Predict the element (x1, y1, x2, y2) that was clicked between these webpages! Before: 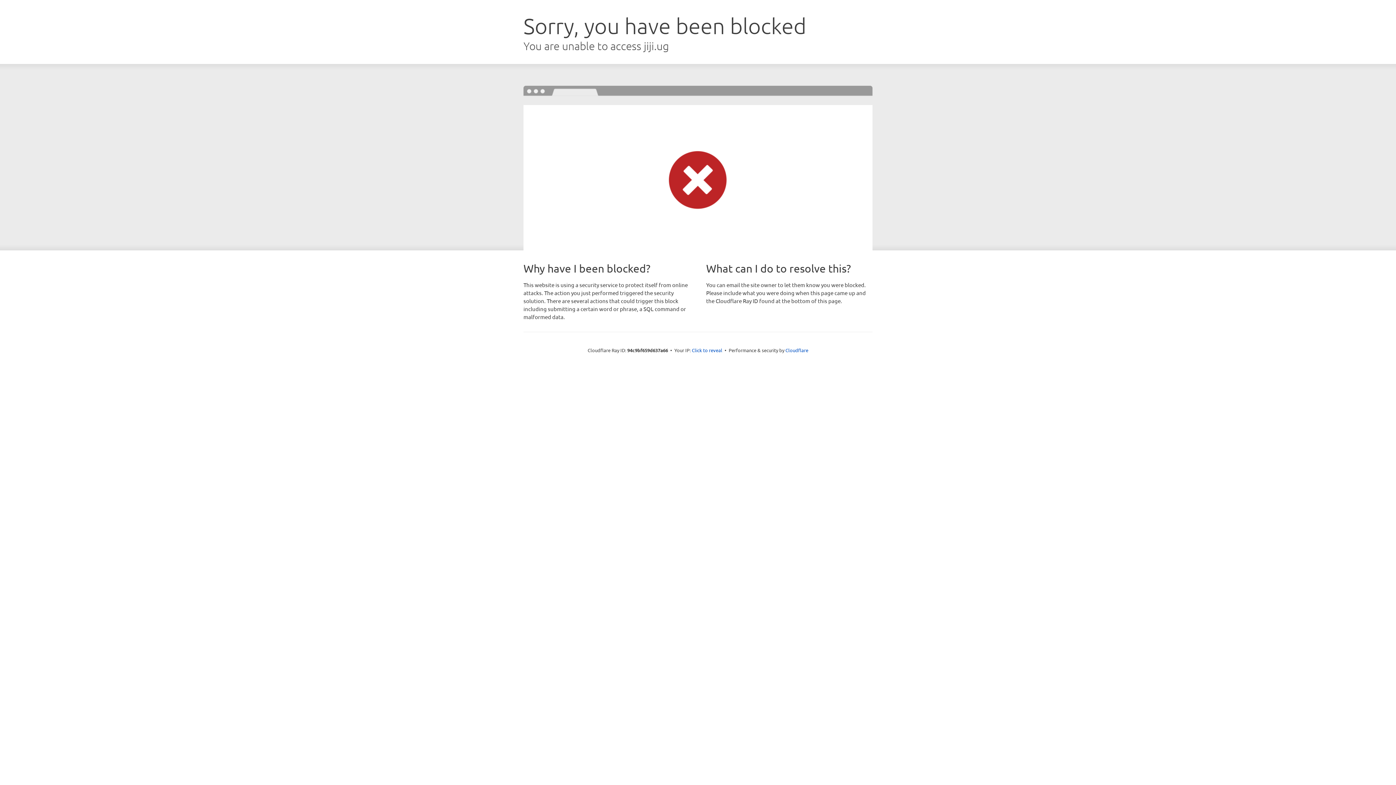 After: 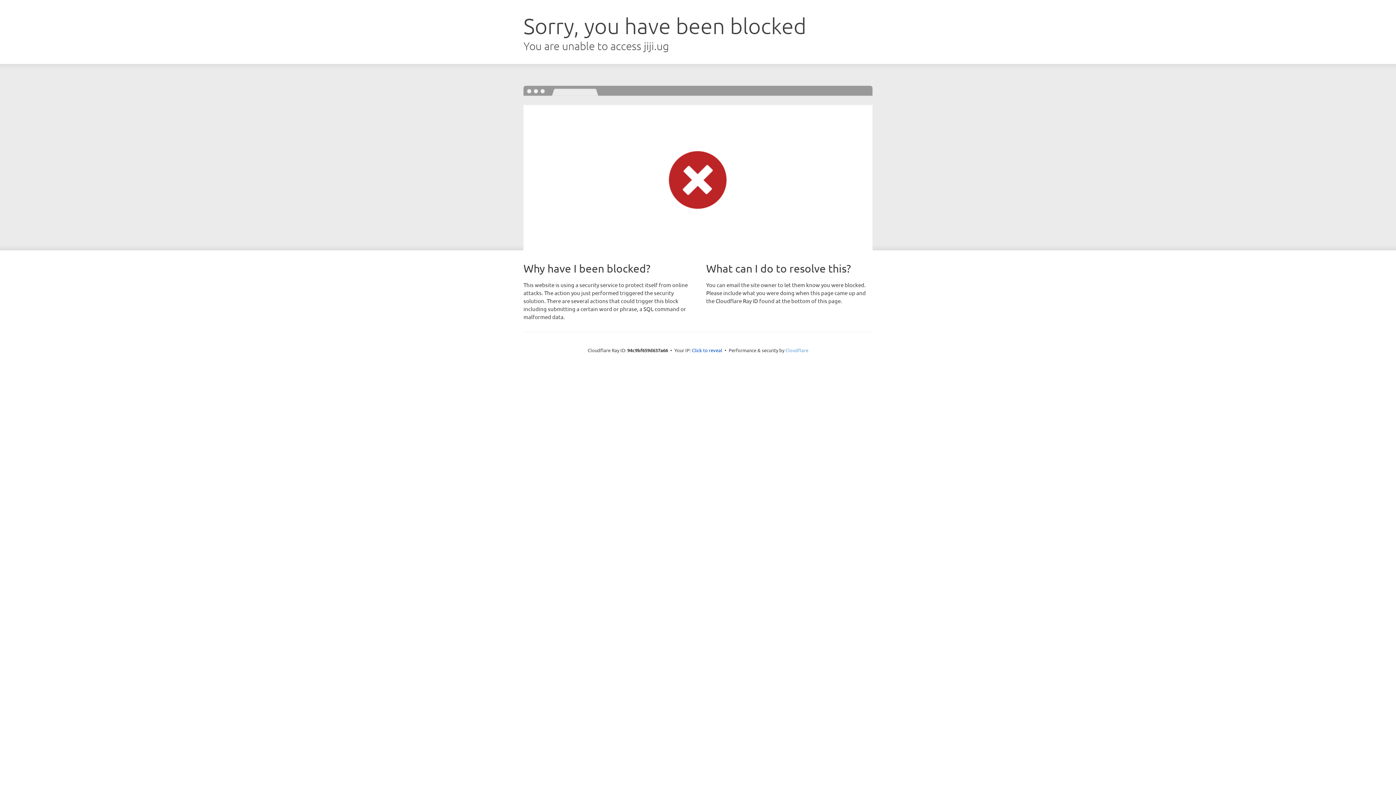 Action: label: Cloudflare bbox: (785, 347, 808, 353)